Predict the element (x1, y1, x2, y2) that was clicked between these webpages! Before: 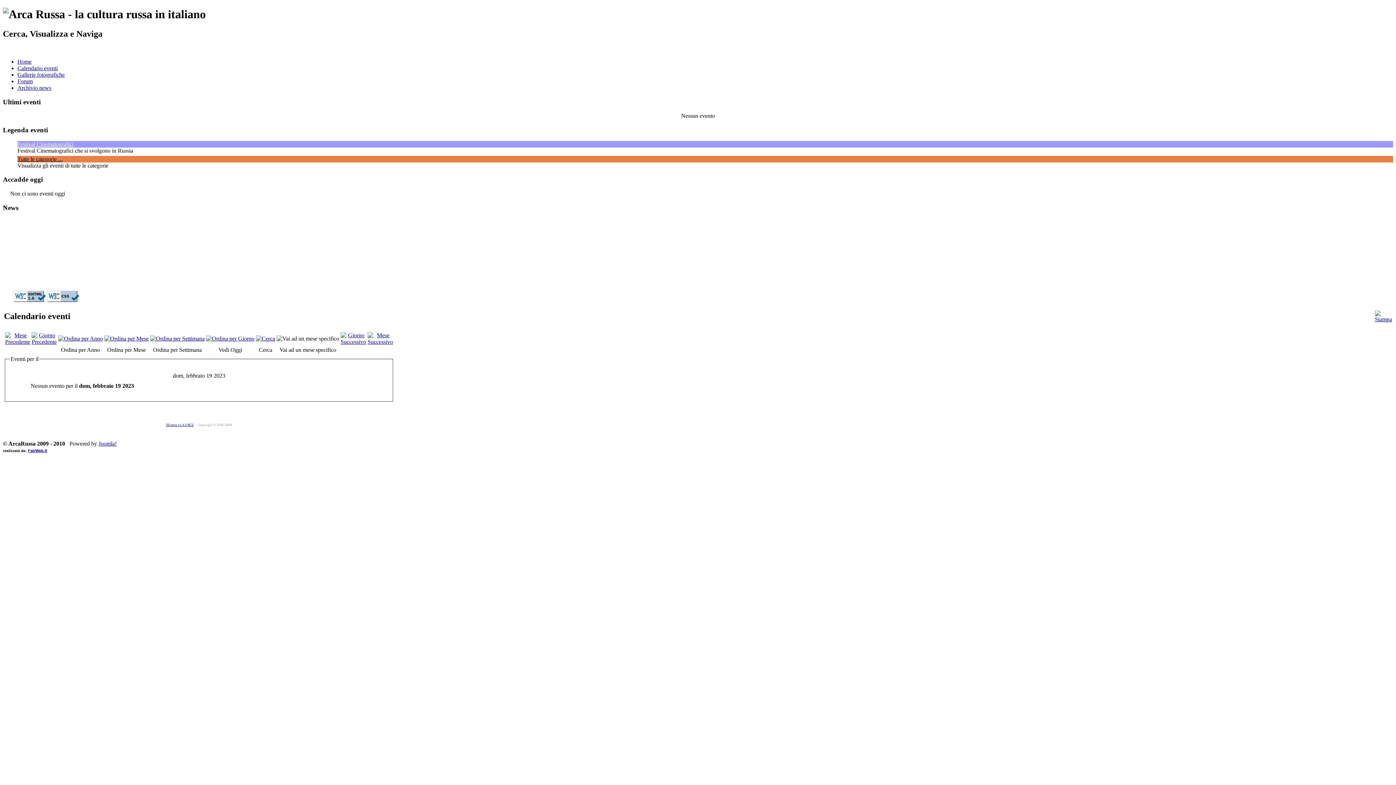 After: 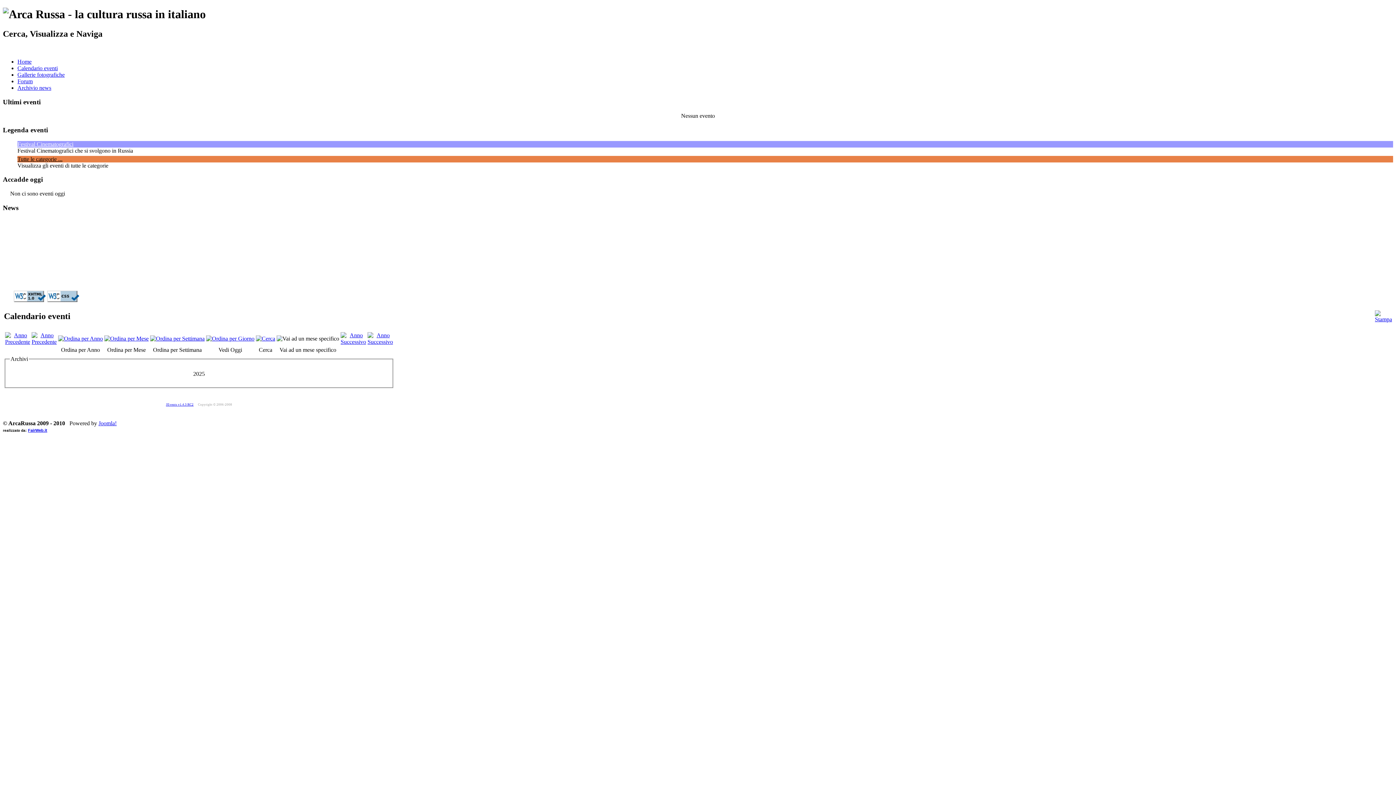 Action: bbox: (58, 335, 102, 341)